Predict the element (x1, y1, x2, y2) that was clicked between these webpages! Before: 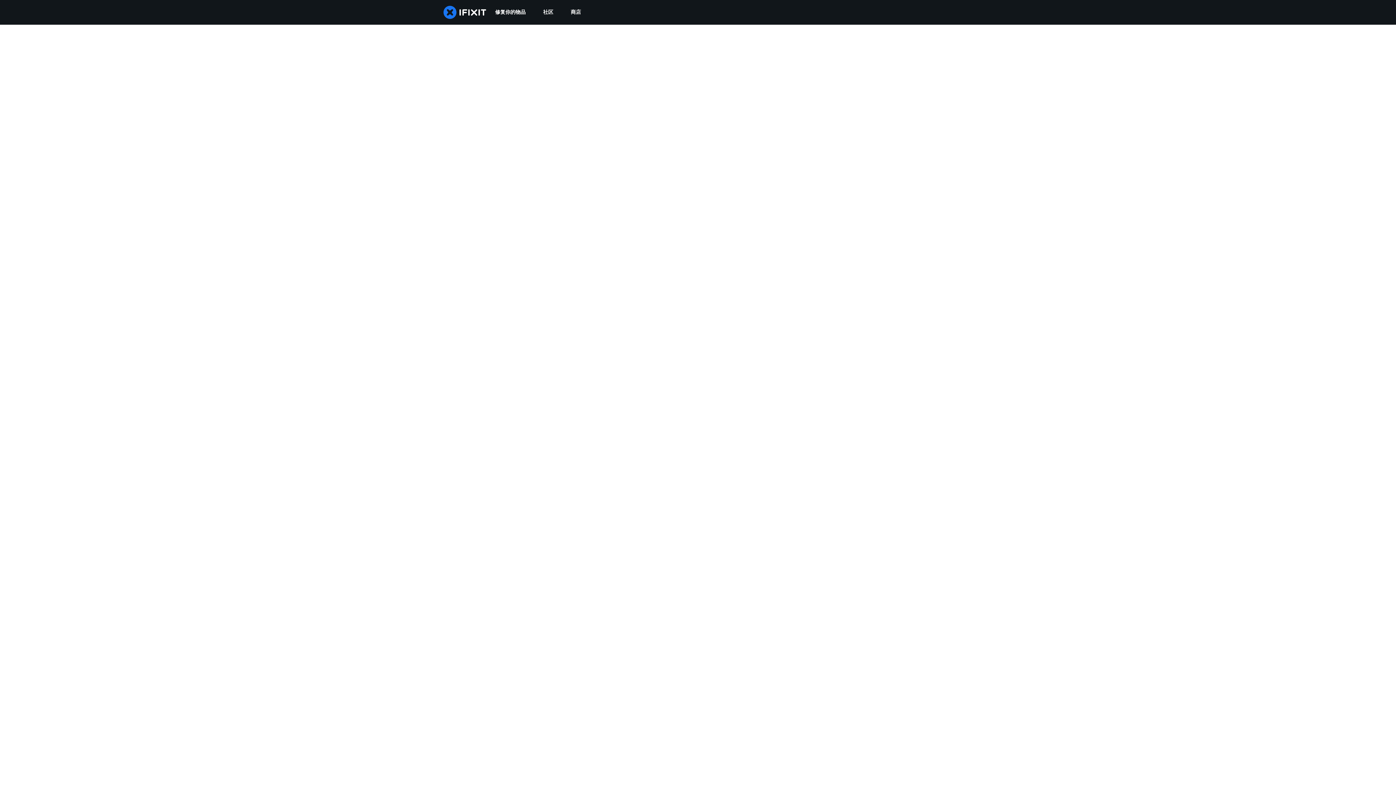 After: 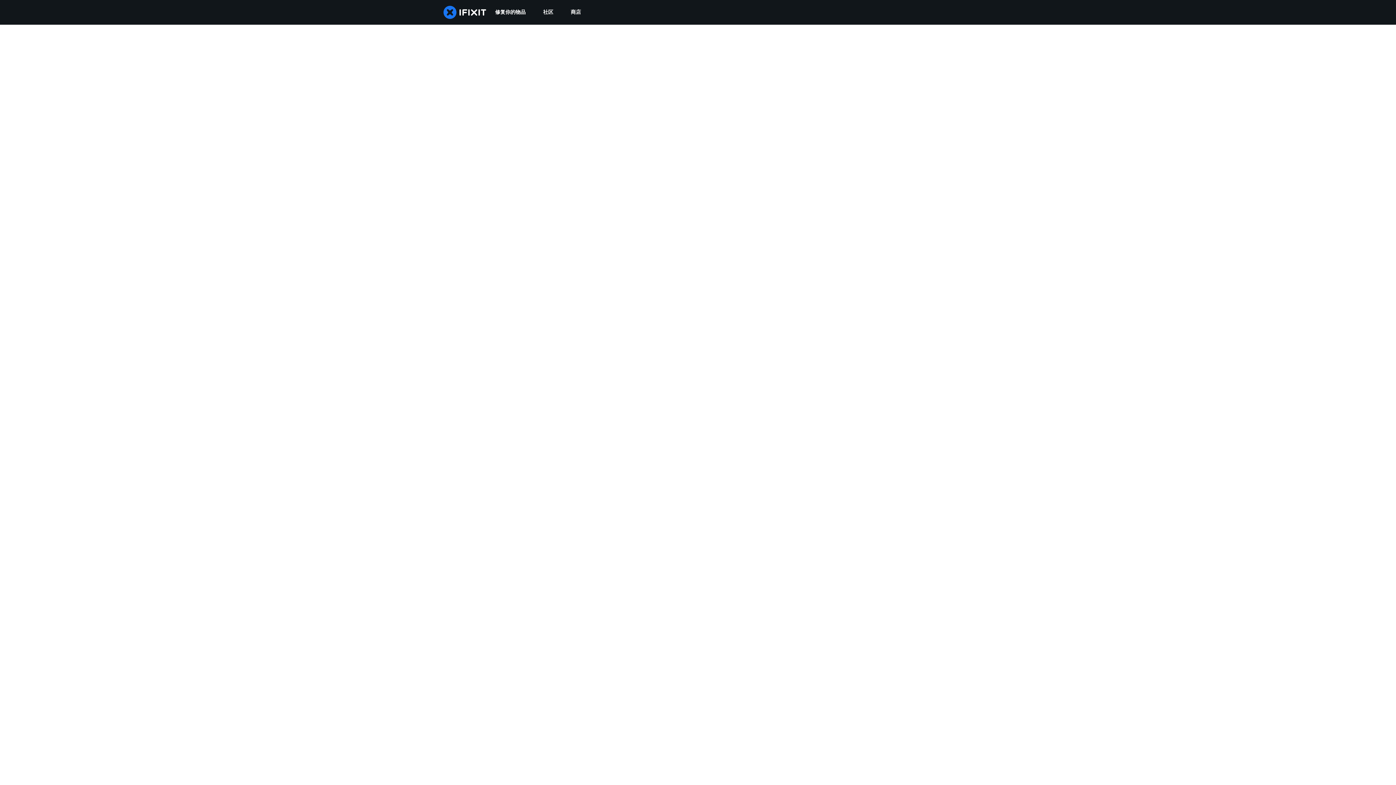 Action: label: 社区 bbox: (534, 0, 562, 24)